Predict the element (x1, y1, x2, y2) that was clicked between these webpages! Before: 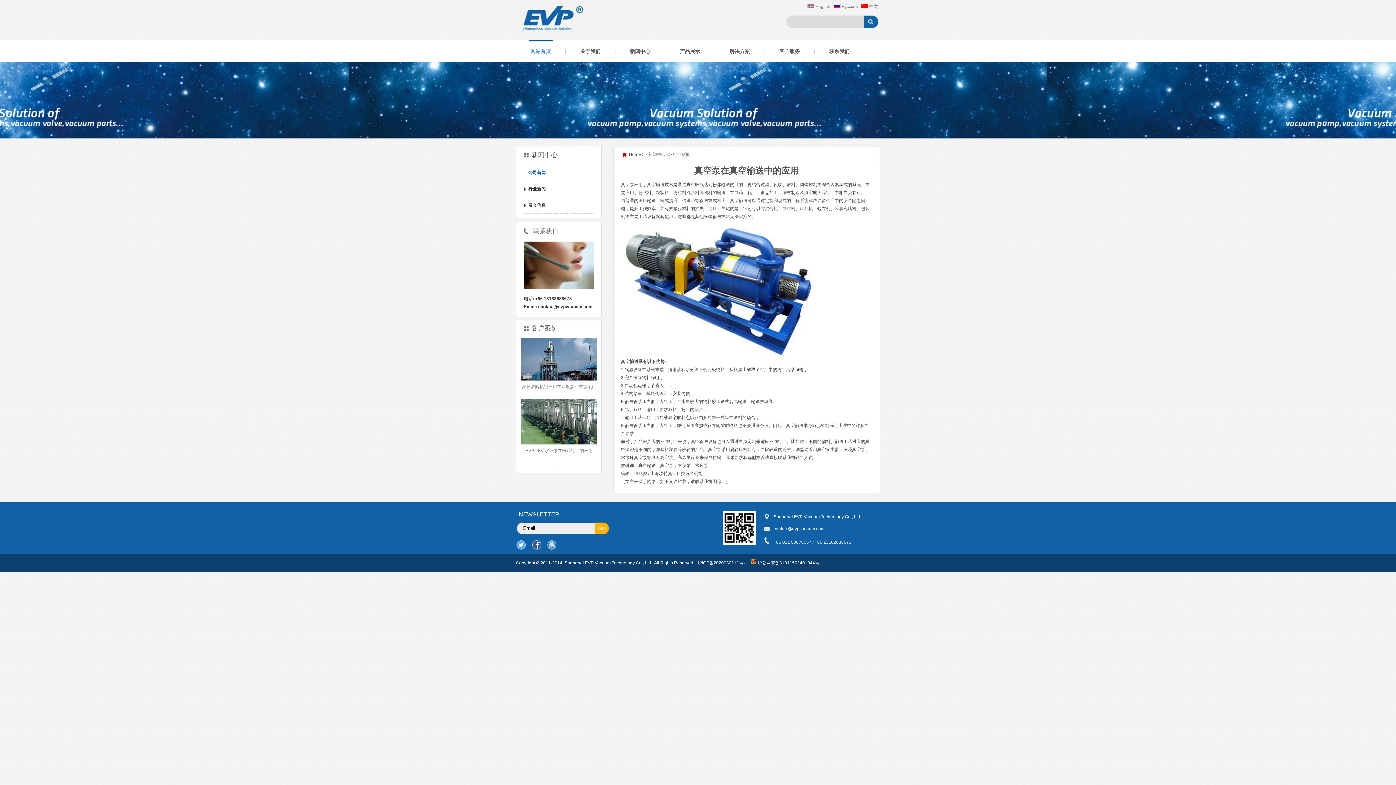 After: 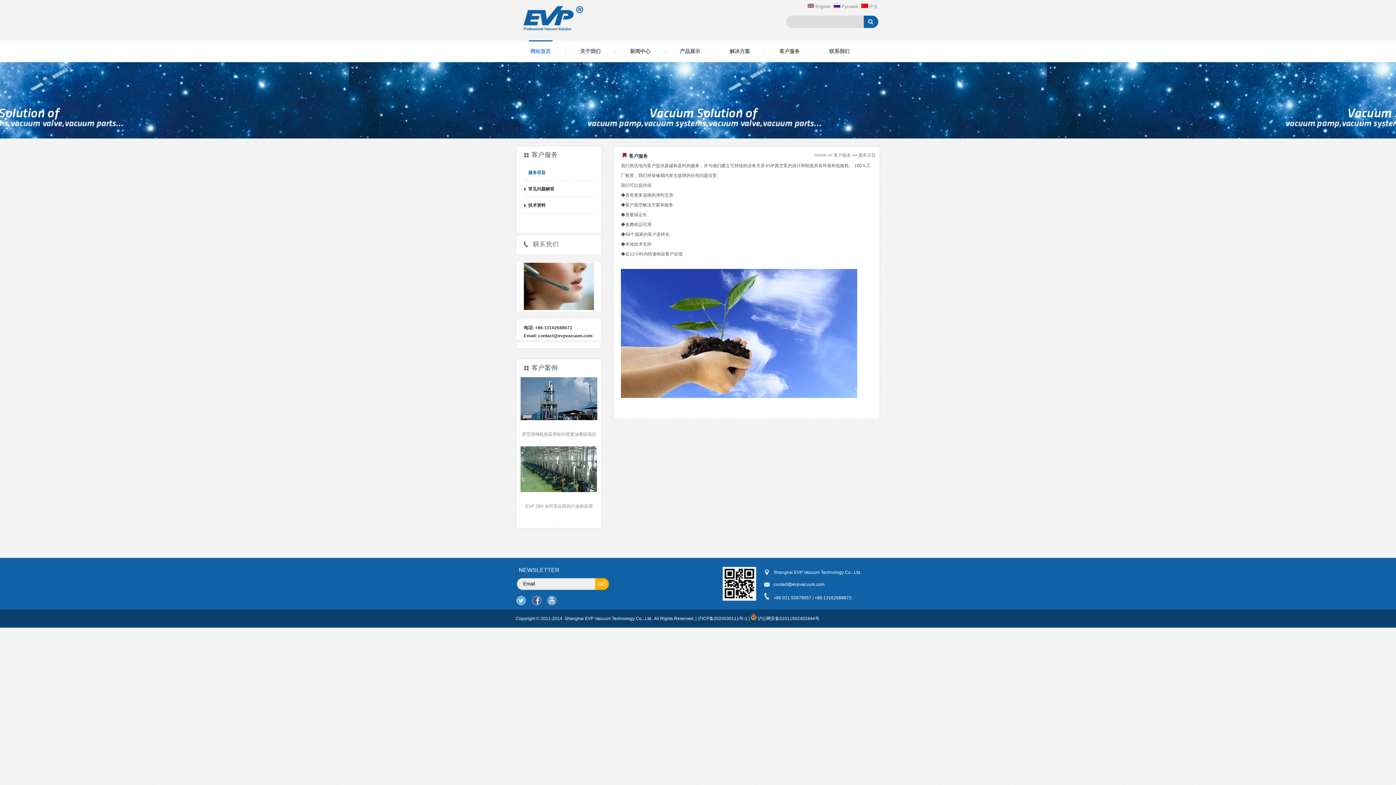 Action: bbox: (779, 48, 800, 54) label: 客户服务